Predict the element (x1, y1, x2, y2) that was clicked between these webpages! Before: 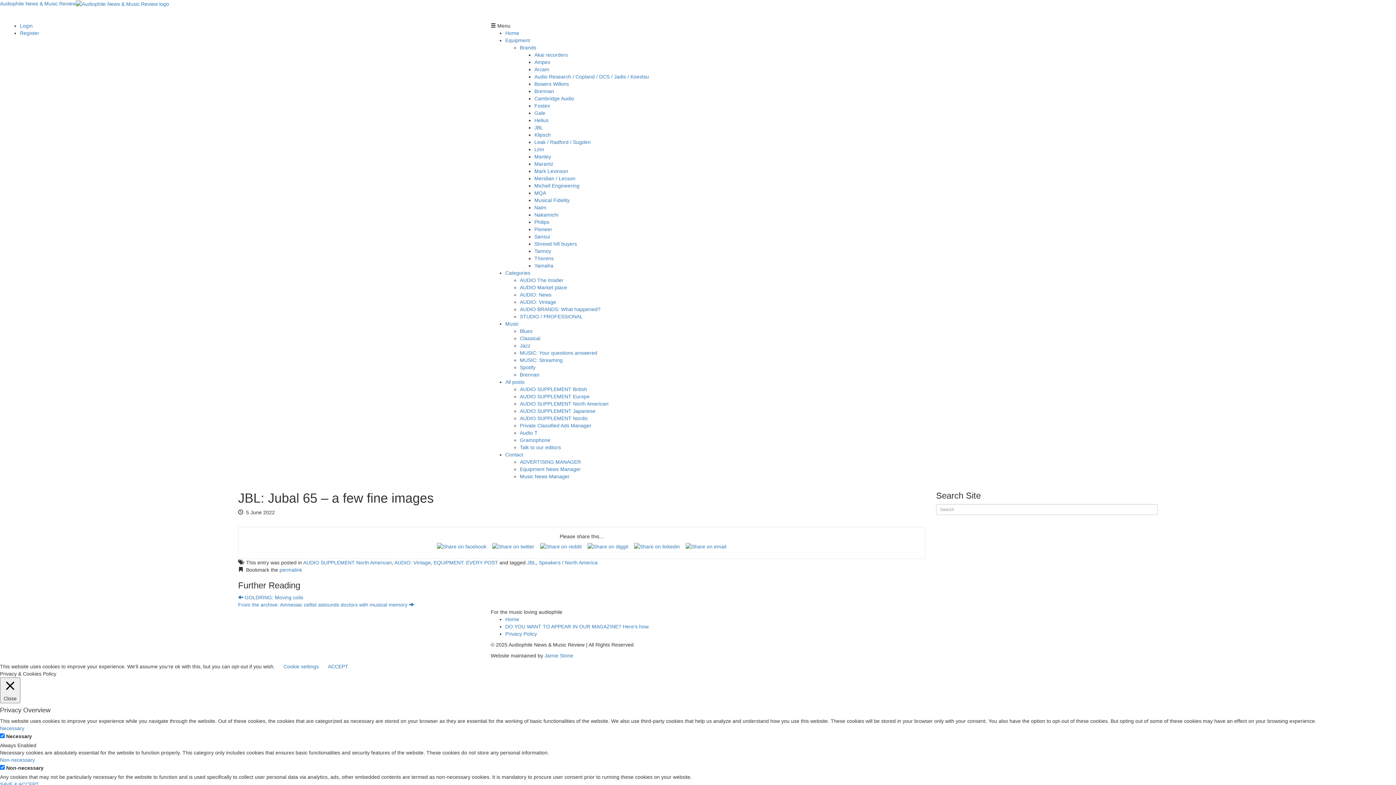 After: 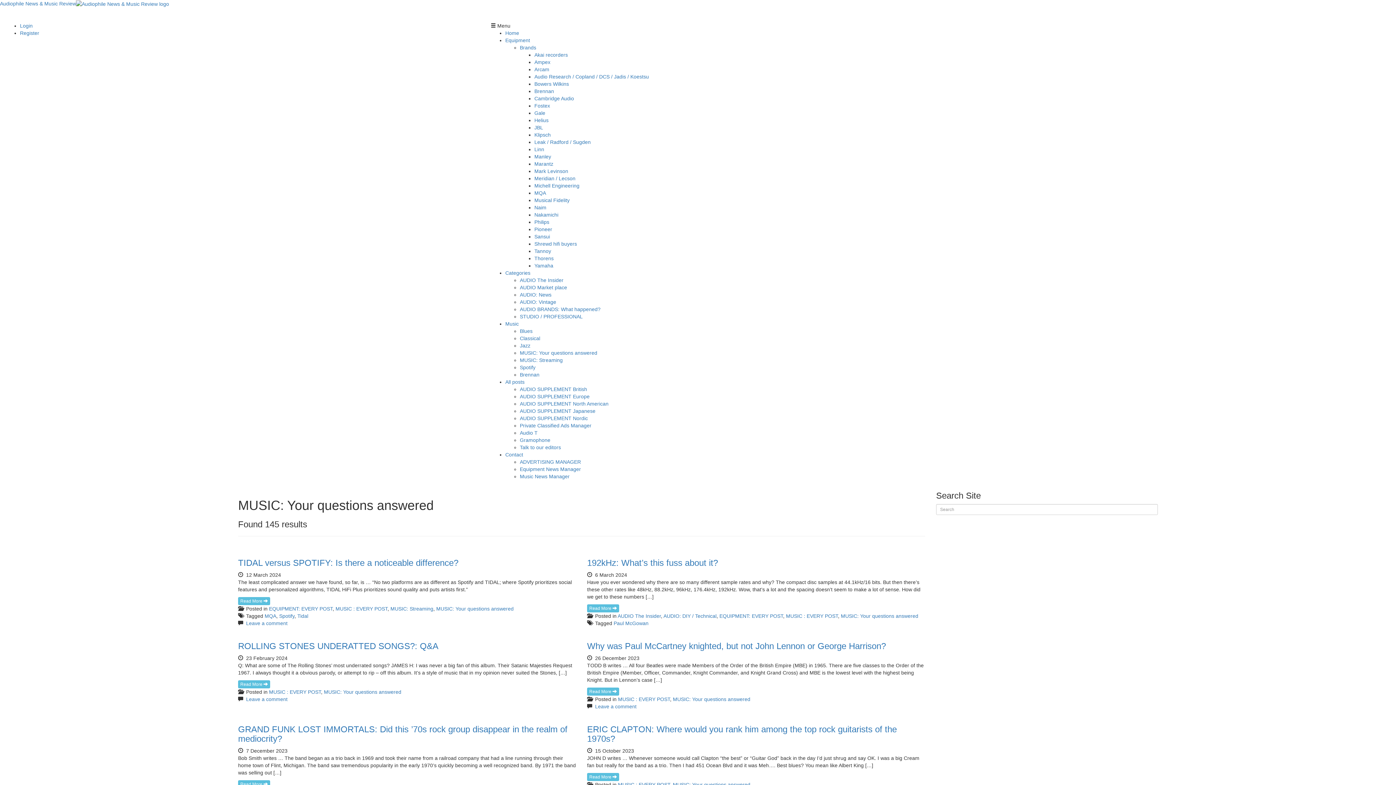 Action: bbox: (520, 350, 597, 356) label: MUSIC: Your questions answered